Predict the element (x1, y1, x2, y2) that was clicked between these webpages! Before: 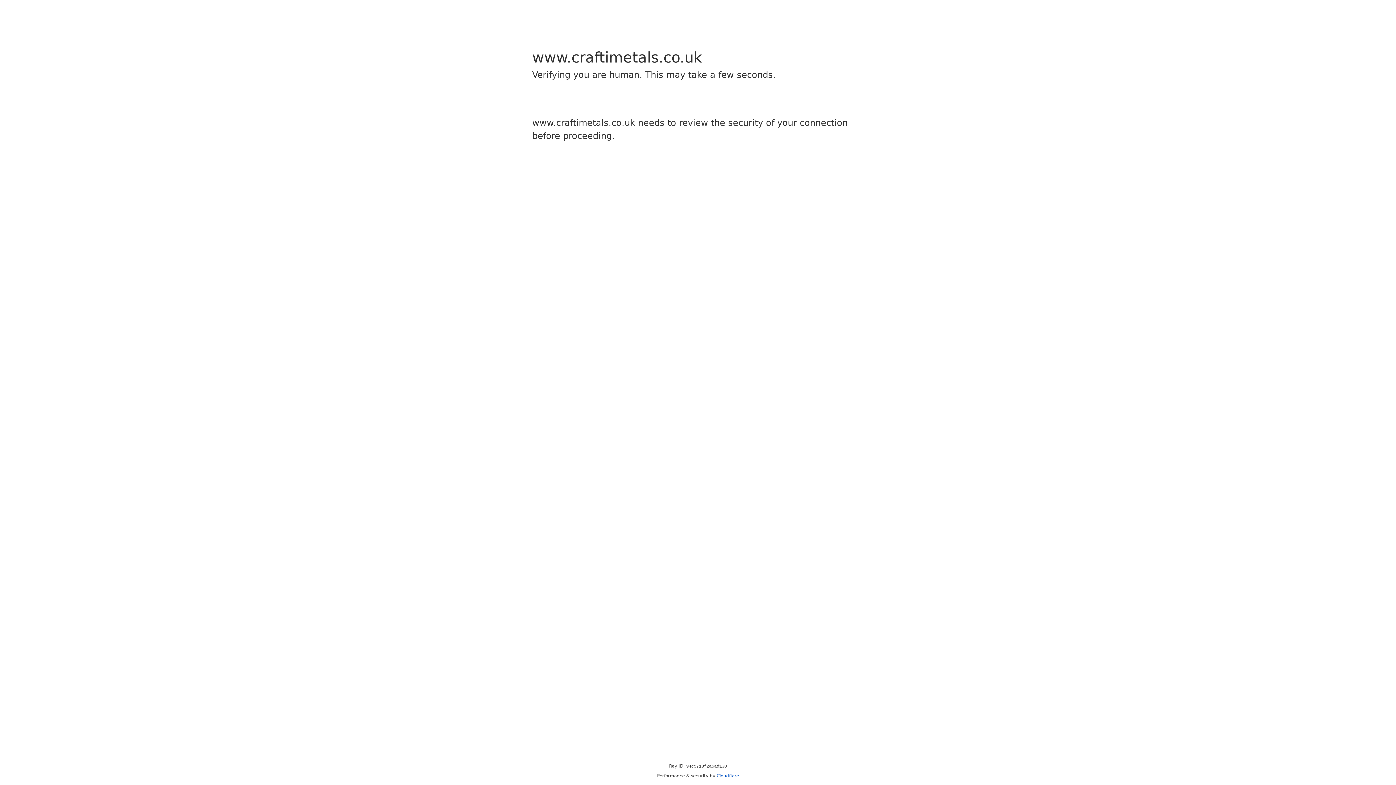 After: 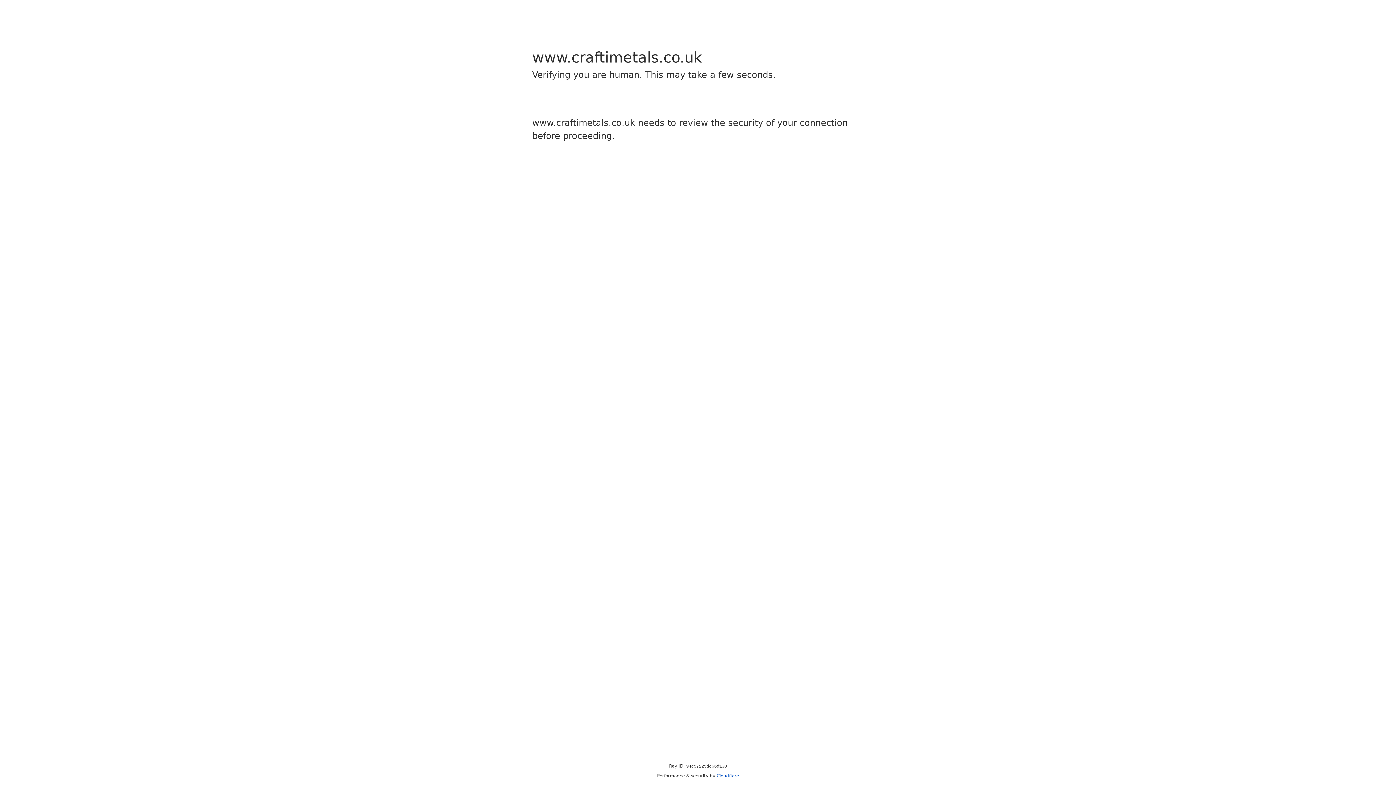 Action: bbox: (716, 773, 739, 778) label: Cloudflare